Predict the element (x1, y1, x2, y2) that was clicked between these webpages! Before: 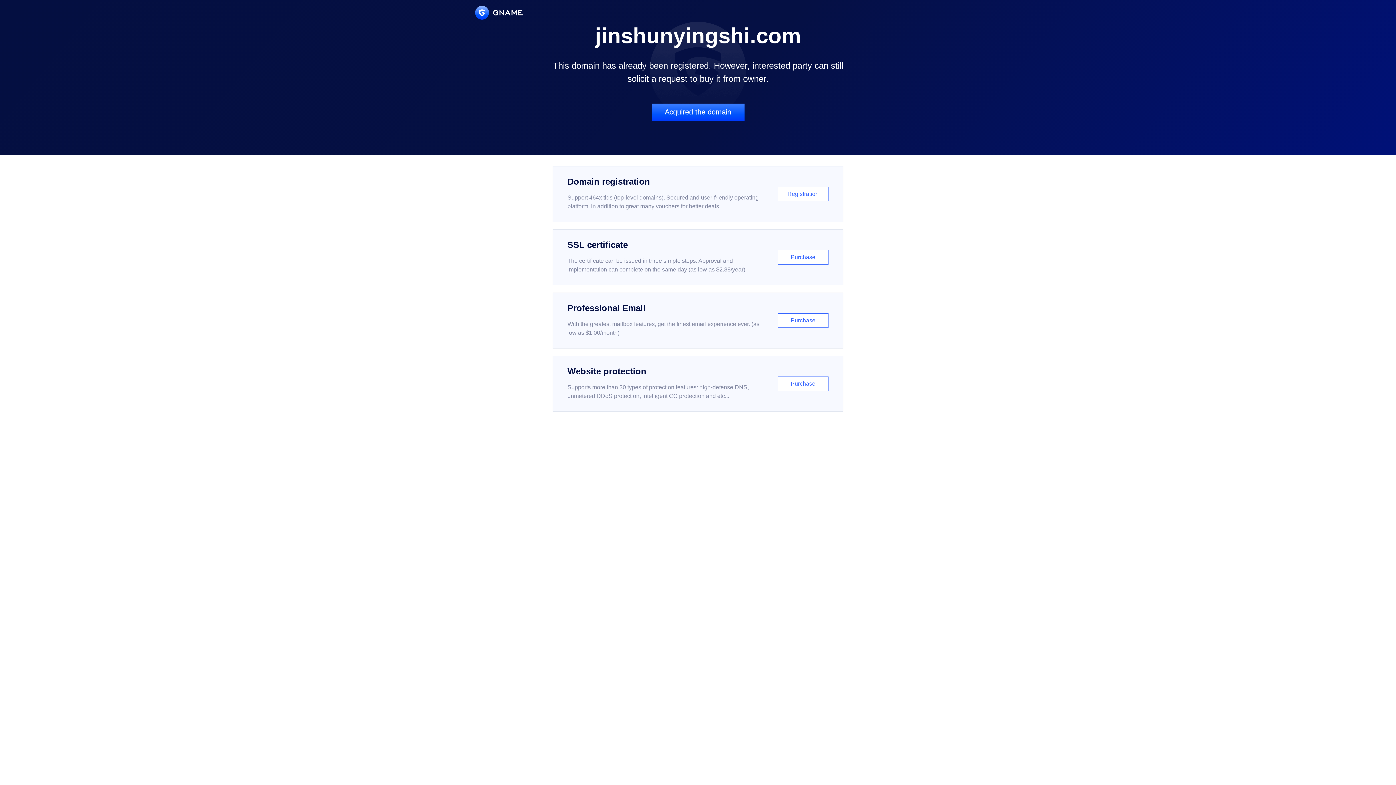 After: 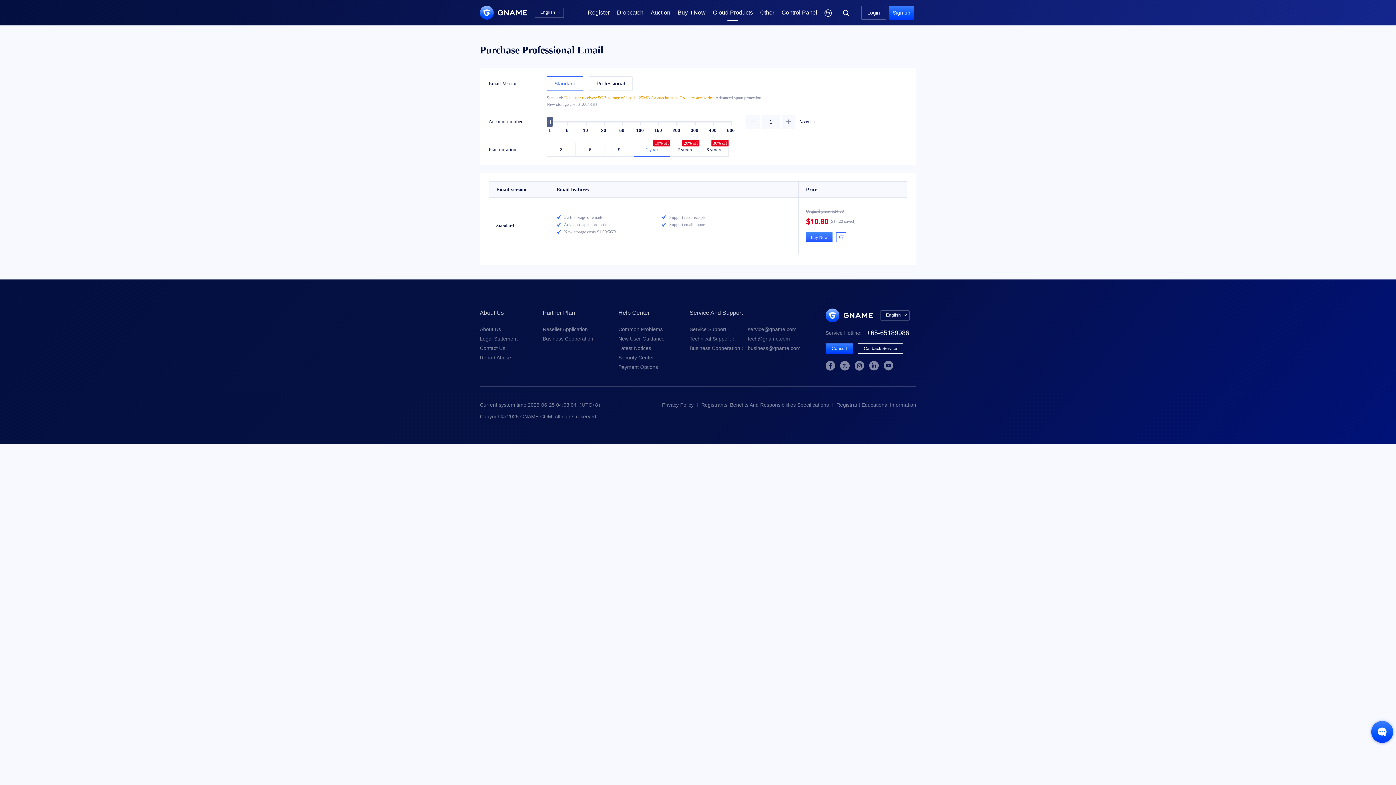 Action: label: Professional Email

With the greatest mailbox features, get the finest email experience ever. (as low as $1.00/month)

Purchase bbox: (552, 292, 843, 348)